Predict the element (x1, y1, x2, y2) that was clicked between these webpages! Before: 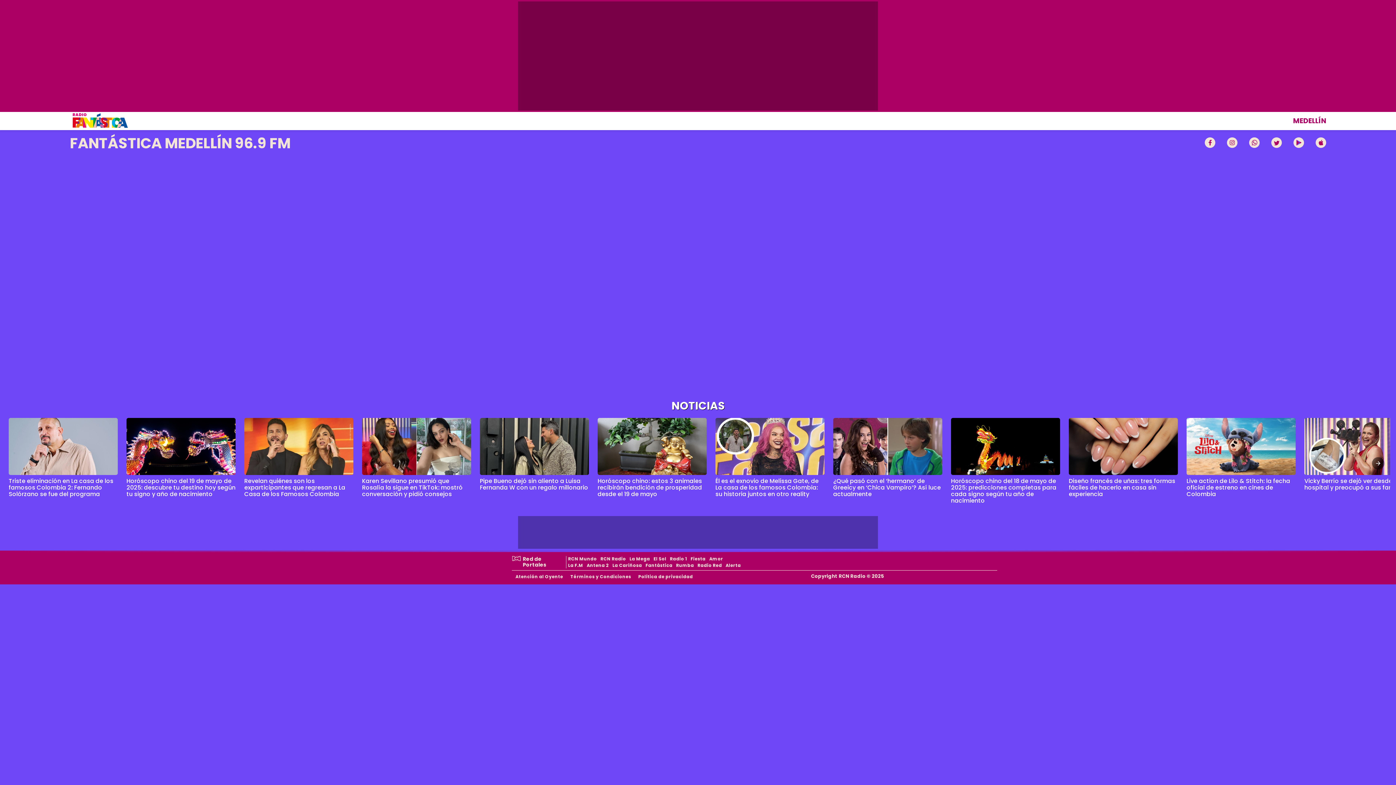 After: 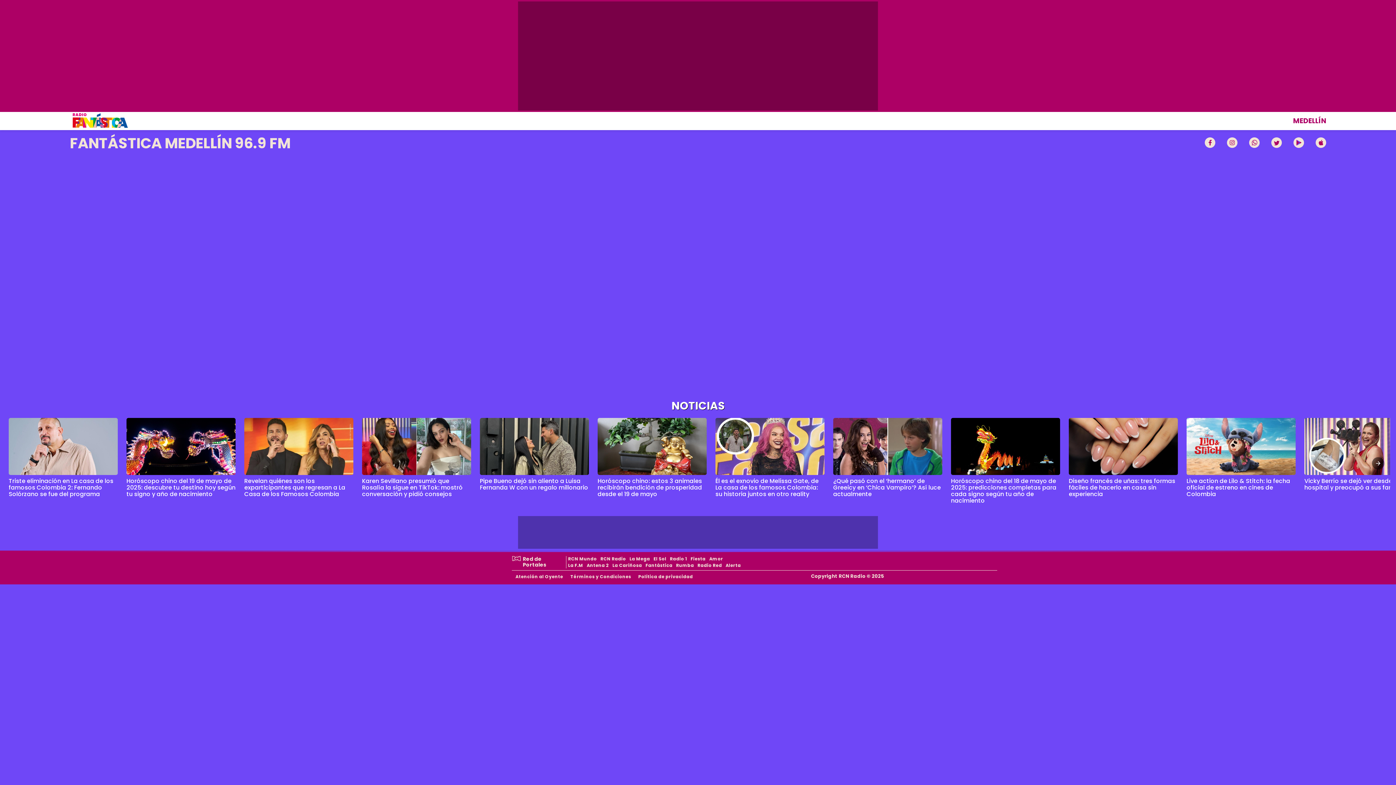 Action: bbox: (1227, 137, 1237, 149)